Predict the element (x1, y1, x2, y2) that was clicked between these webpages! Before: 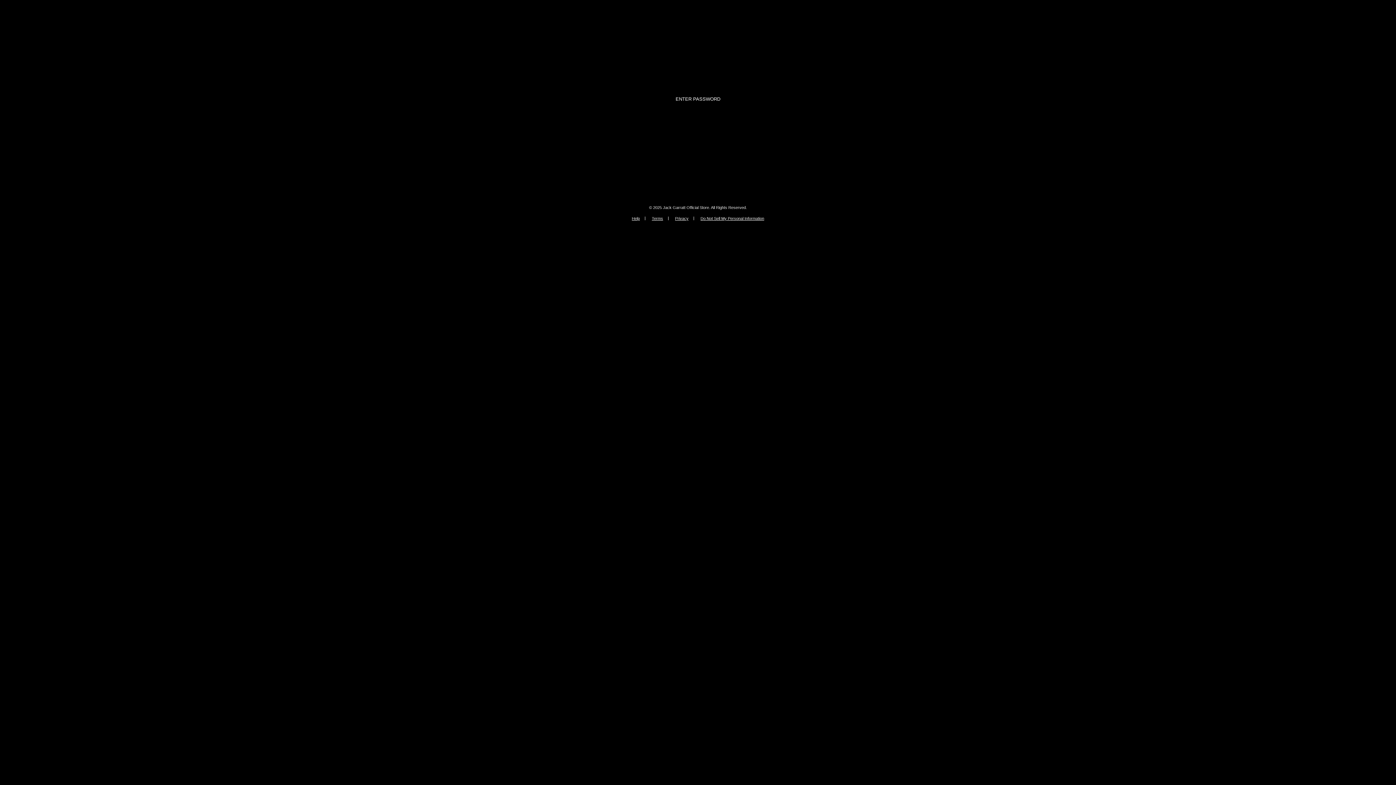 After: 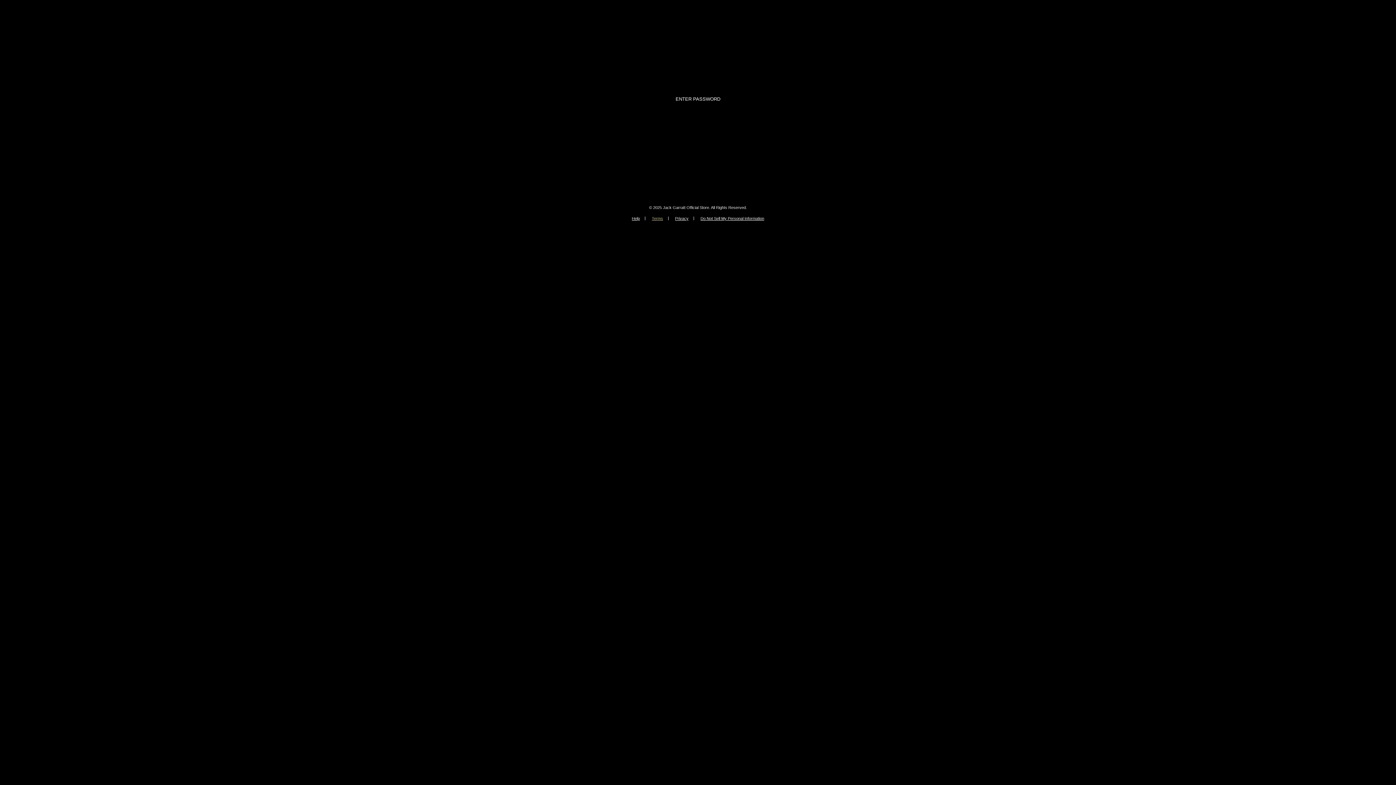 Action: bbox: (646, 213, 668, 224) label: Terms